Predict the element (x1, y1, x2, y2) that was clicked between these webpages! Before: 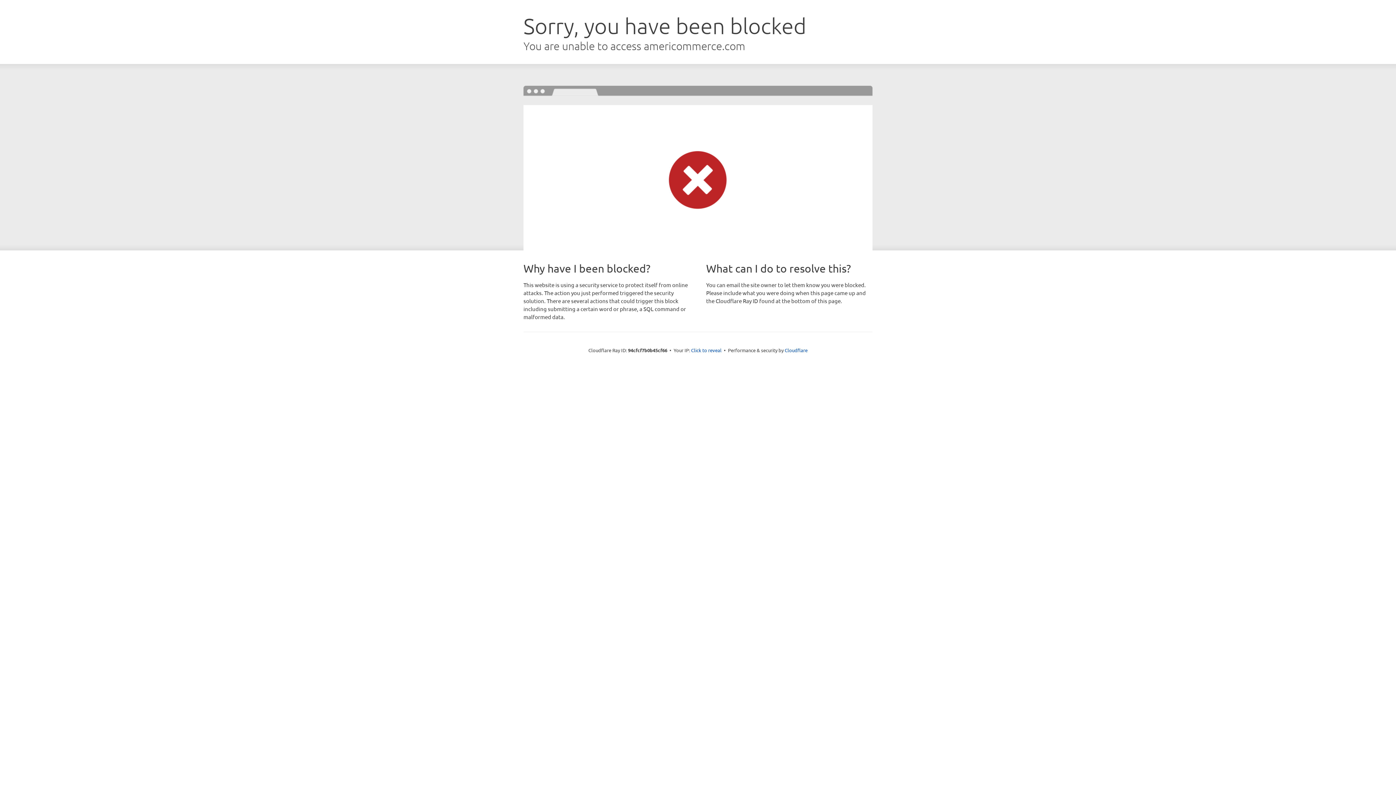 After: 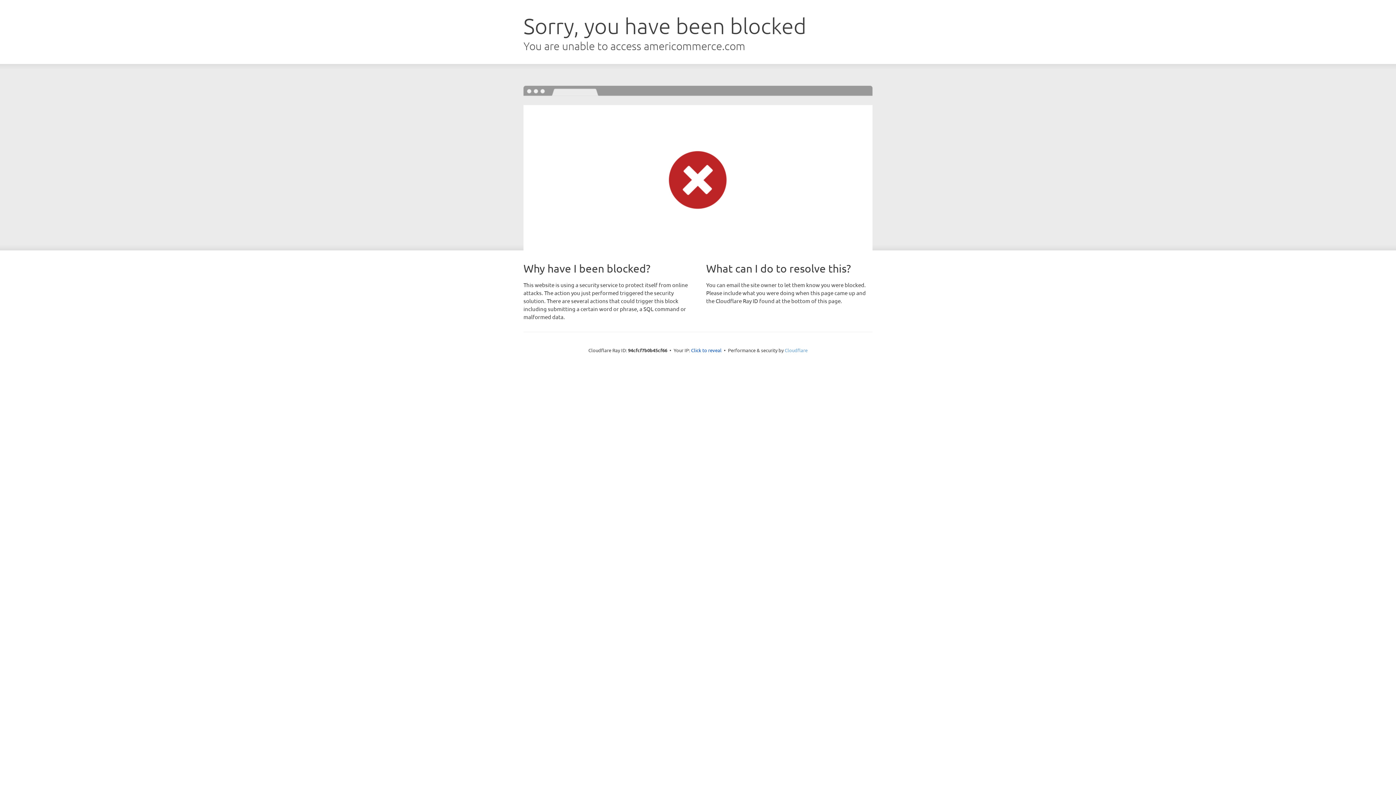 Action: bbox: (784, 347, 807, 353) label: Cloudflare